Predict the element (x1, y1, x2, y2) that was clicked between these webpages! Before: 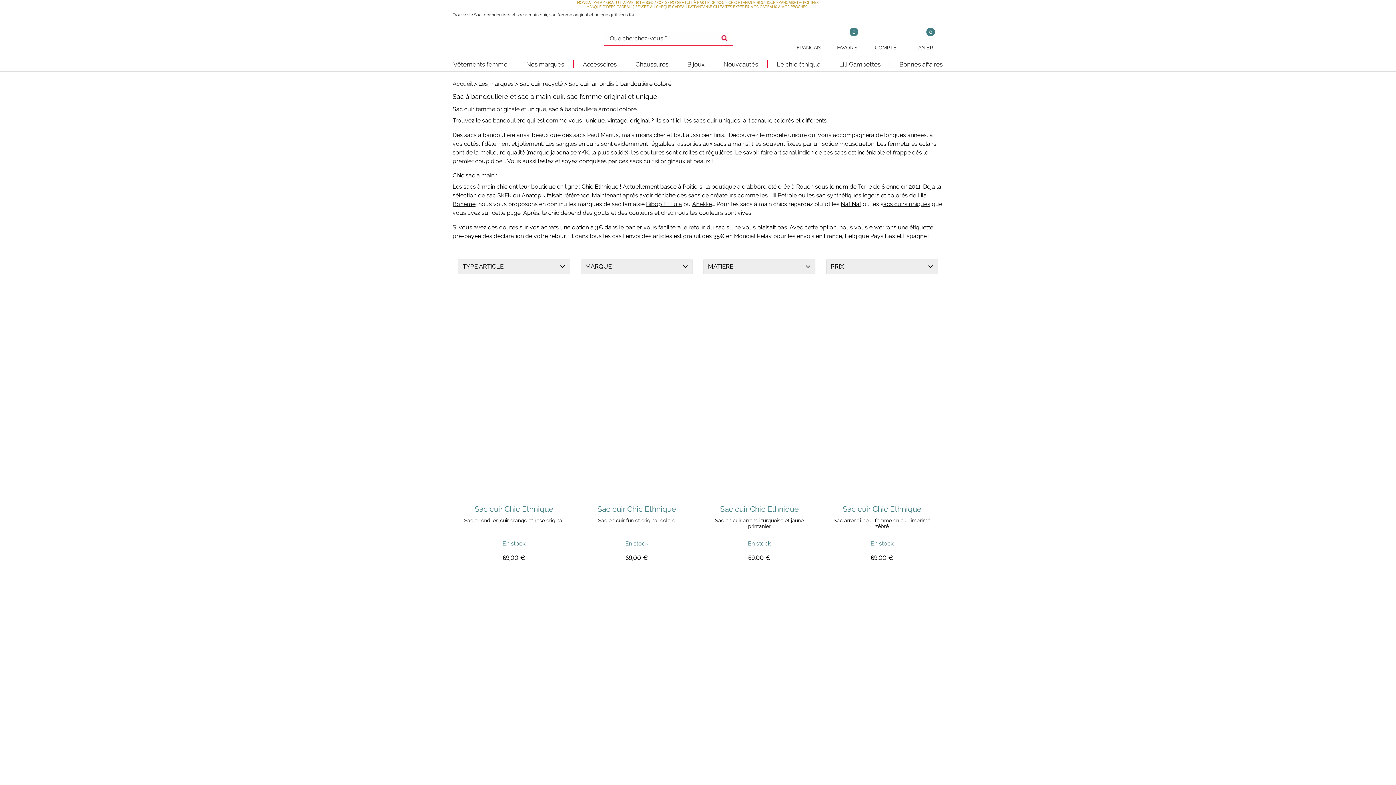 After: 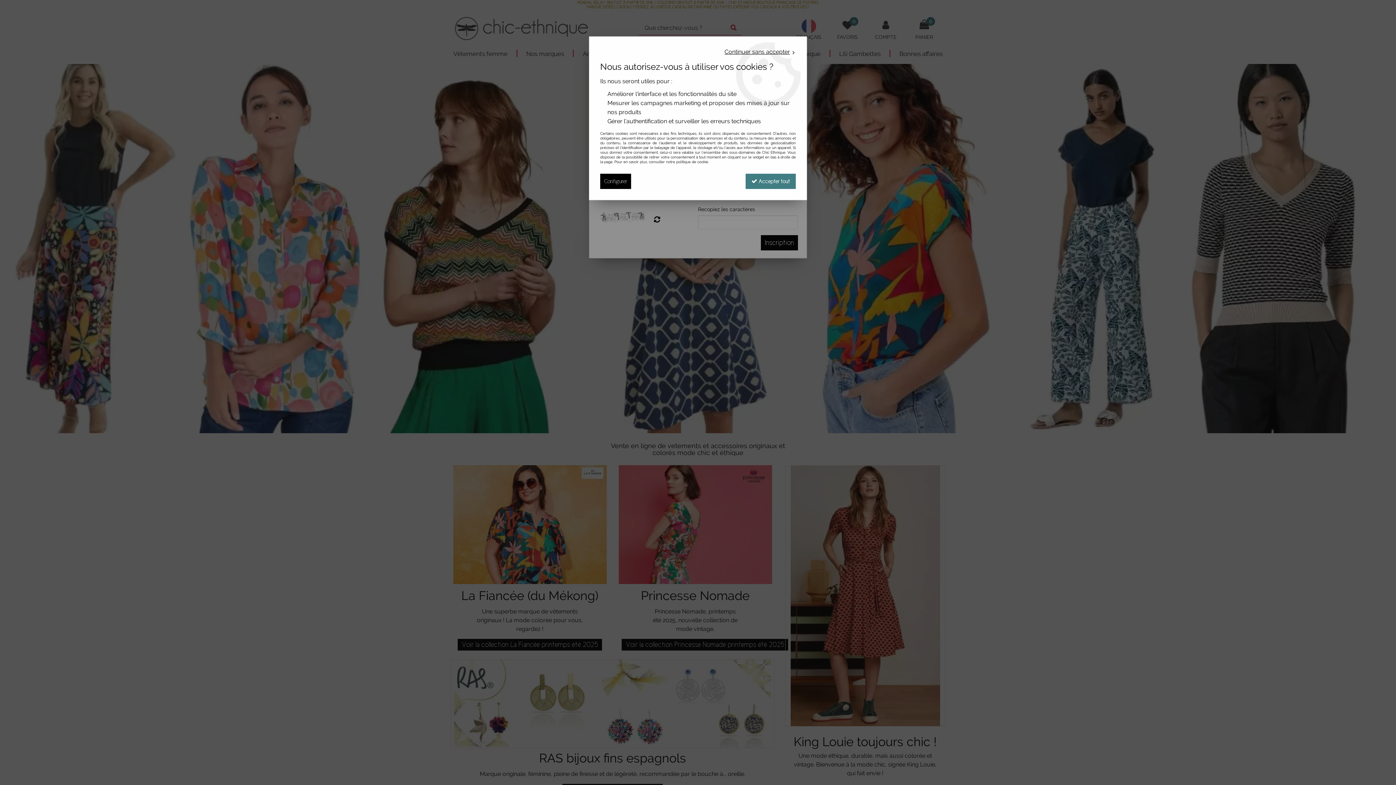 Action: label: Accueil  bbox: (452, 80, 474, 87)